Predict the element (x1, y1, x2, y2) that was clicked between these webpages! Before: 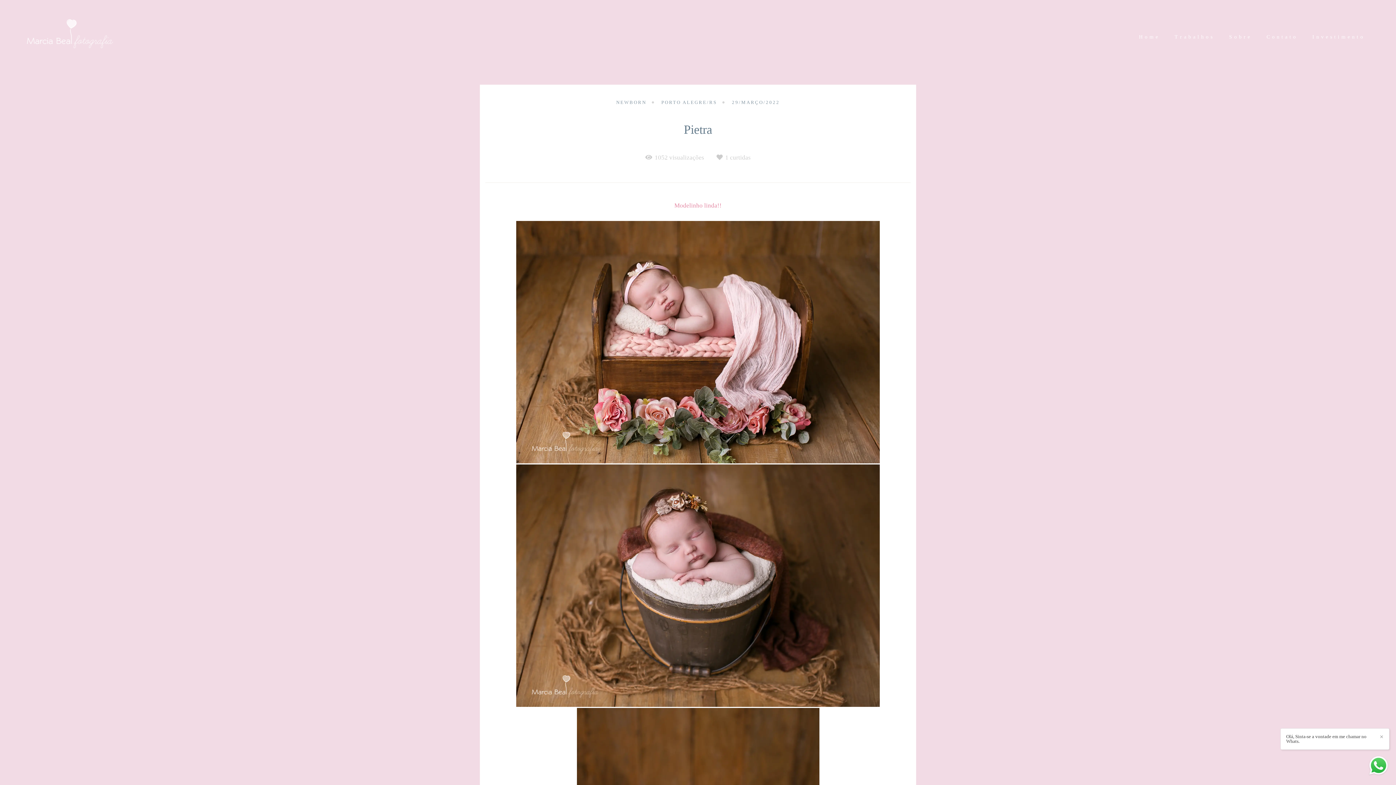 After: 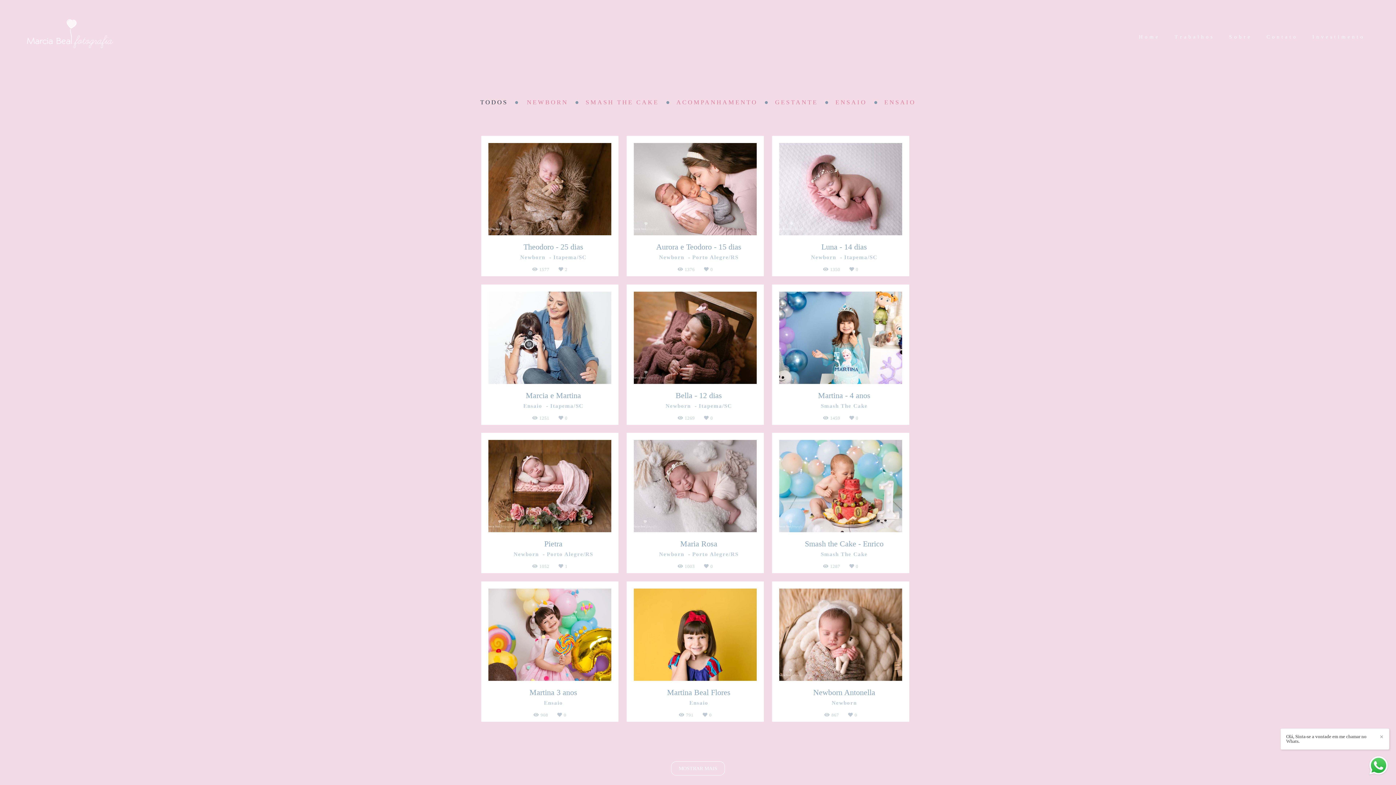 Action: bbox: (1169, 30, 1220, 43) label: Trabalhos